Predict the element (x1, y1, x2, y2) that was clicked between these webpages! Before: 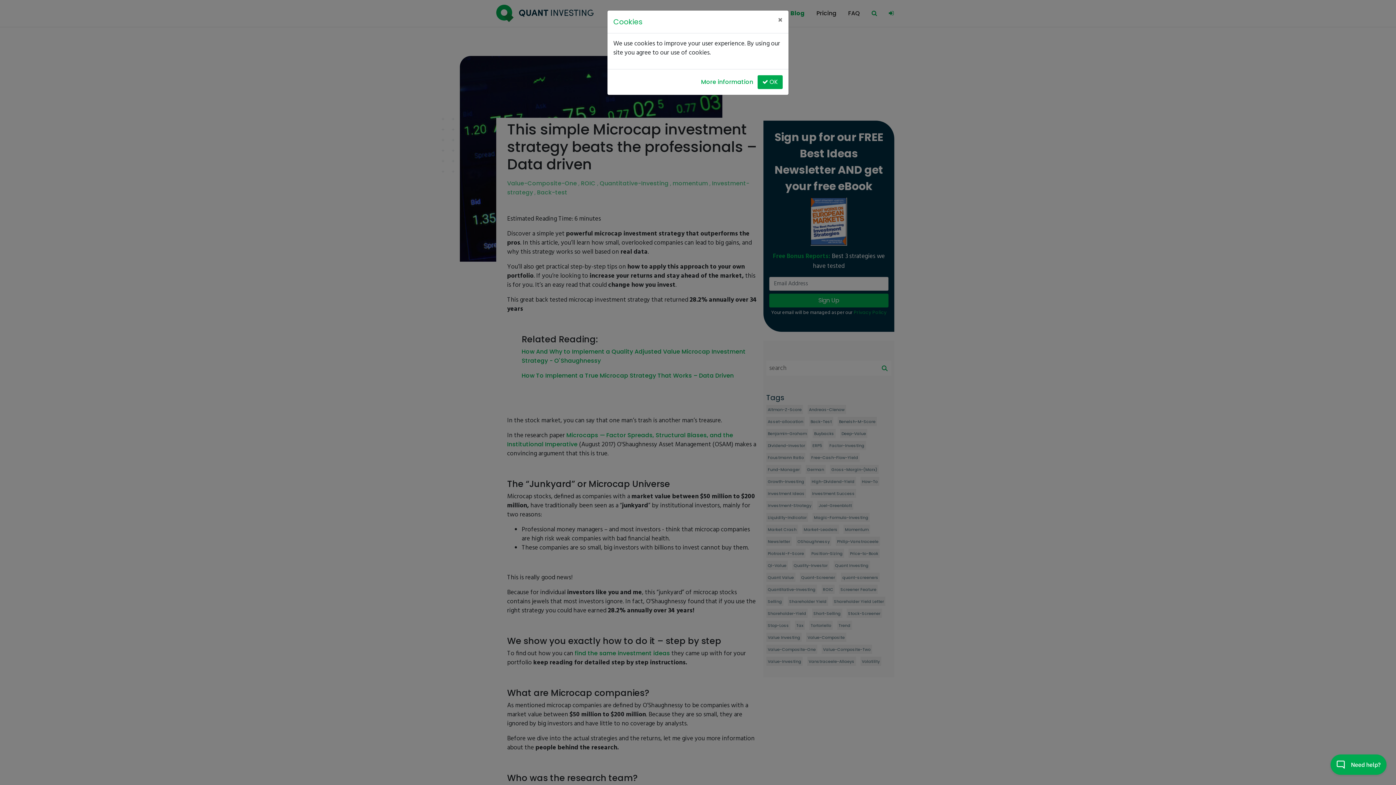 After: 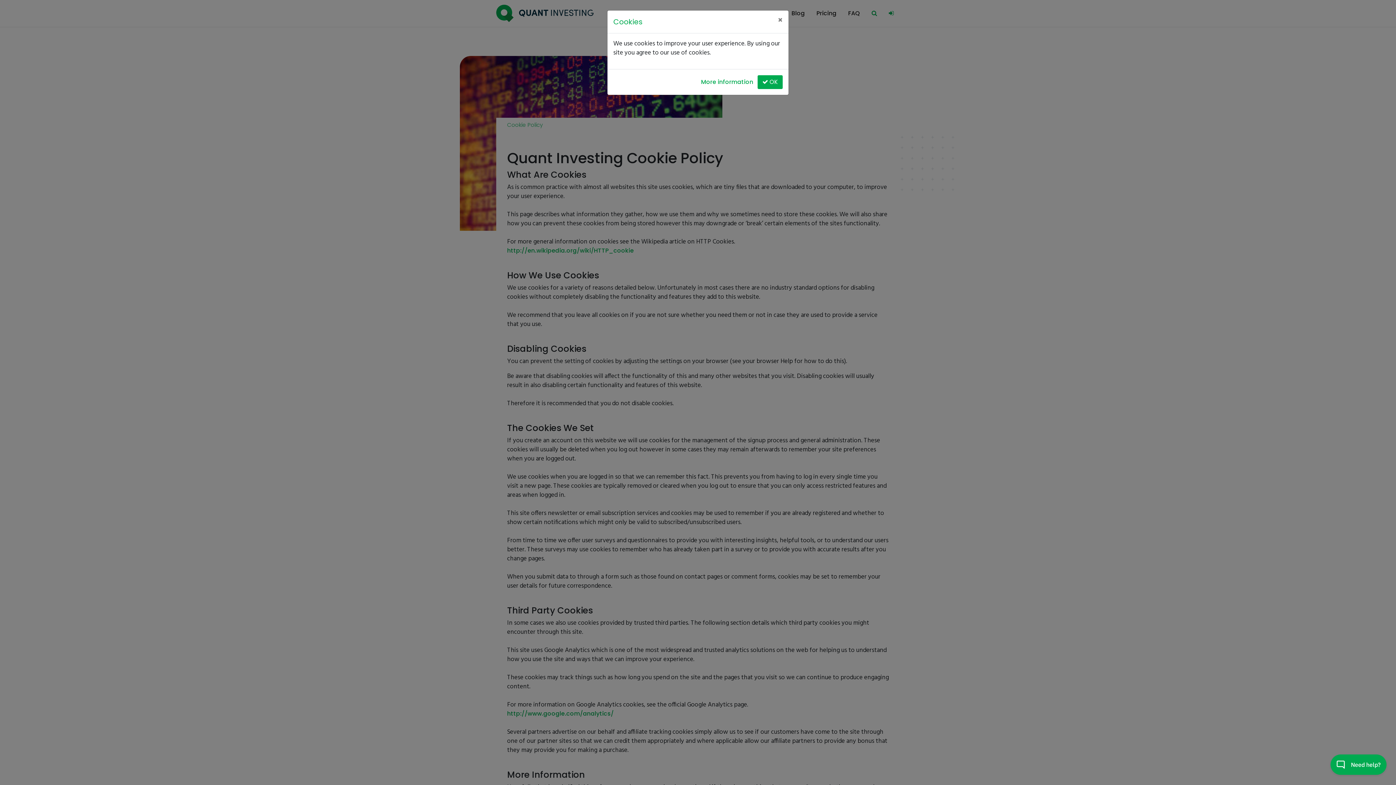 Action: label: More information bbox: (701, 77, 753, 86)